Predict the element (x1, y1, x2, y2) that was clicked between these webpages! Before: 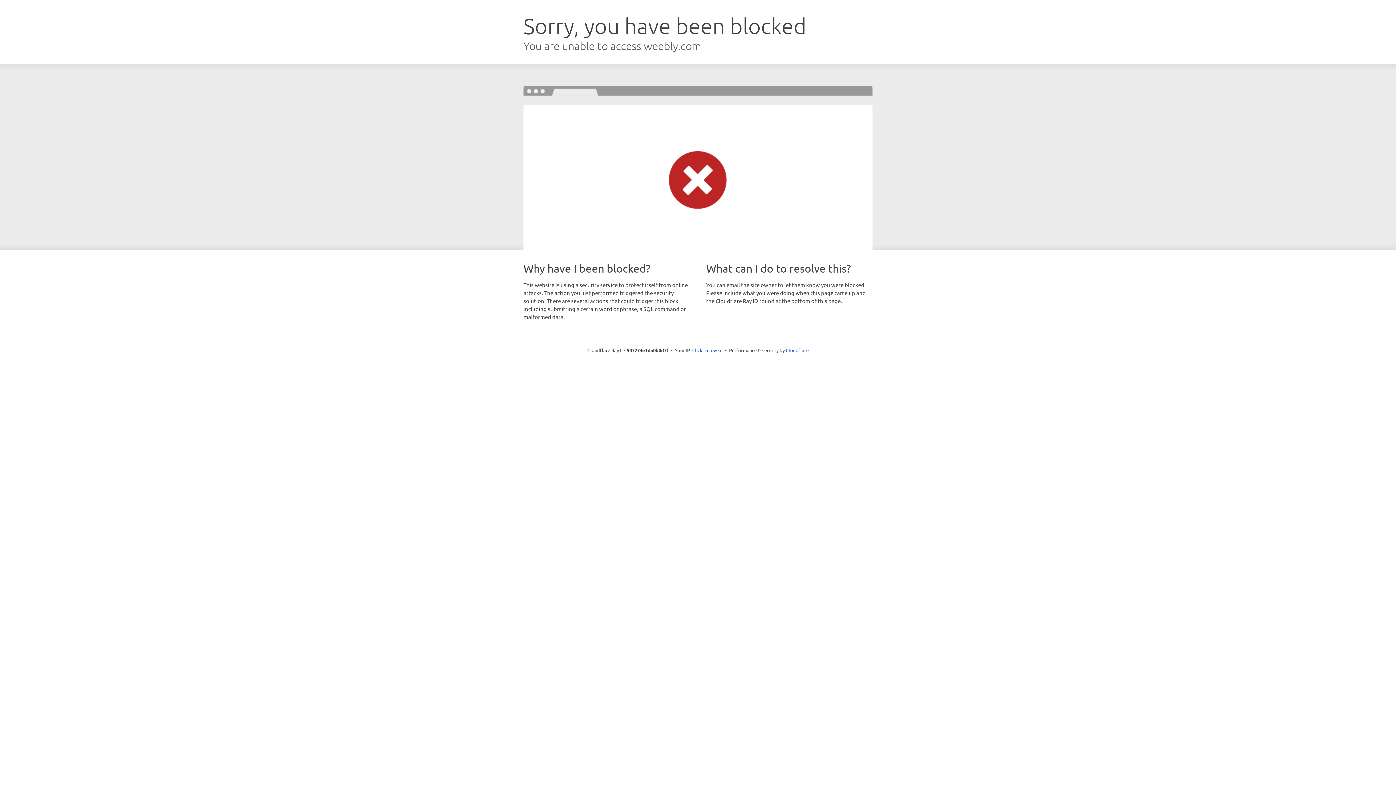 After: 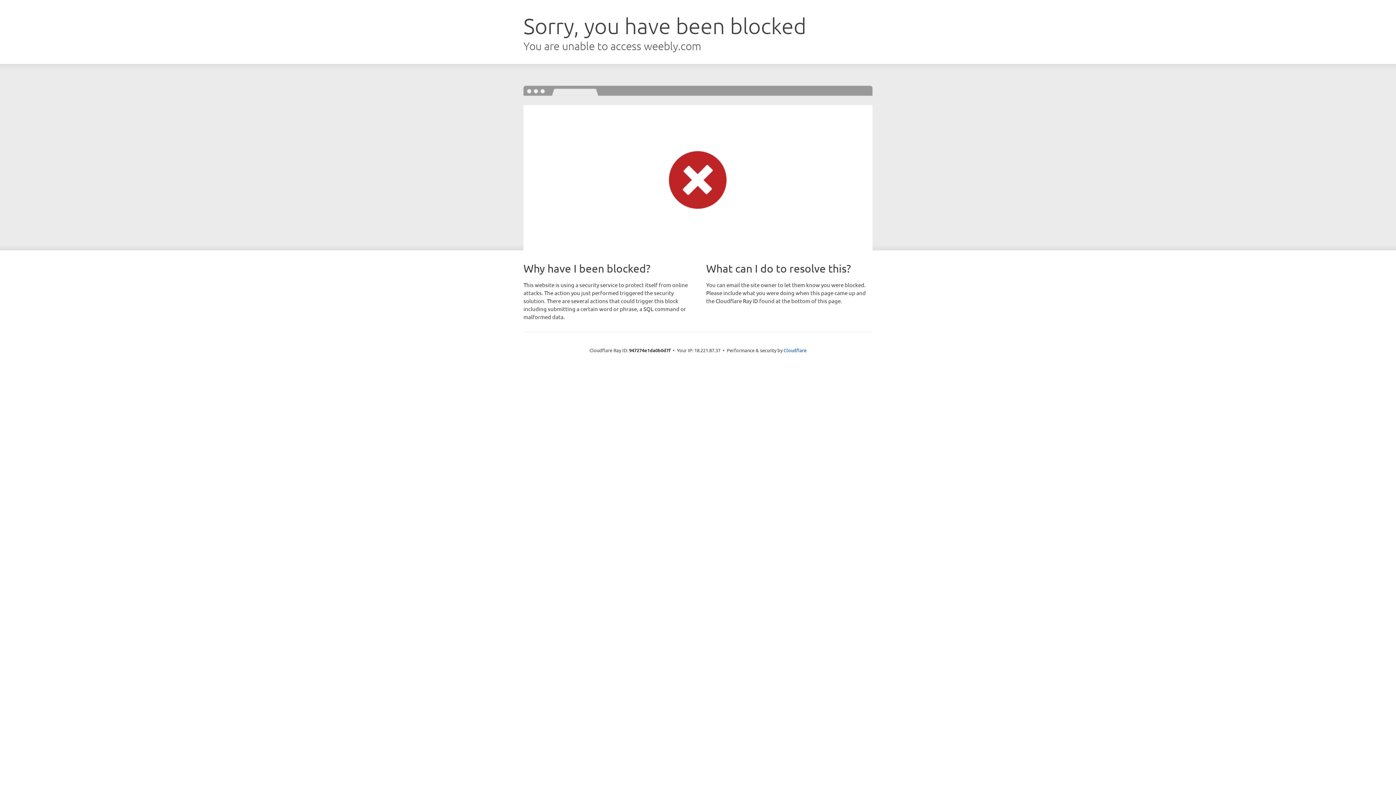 Action: bbox: (692, 346, 722, 353) label: Click to reveal